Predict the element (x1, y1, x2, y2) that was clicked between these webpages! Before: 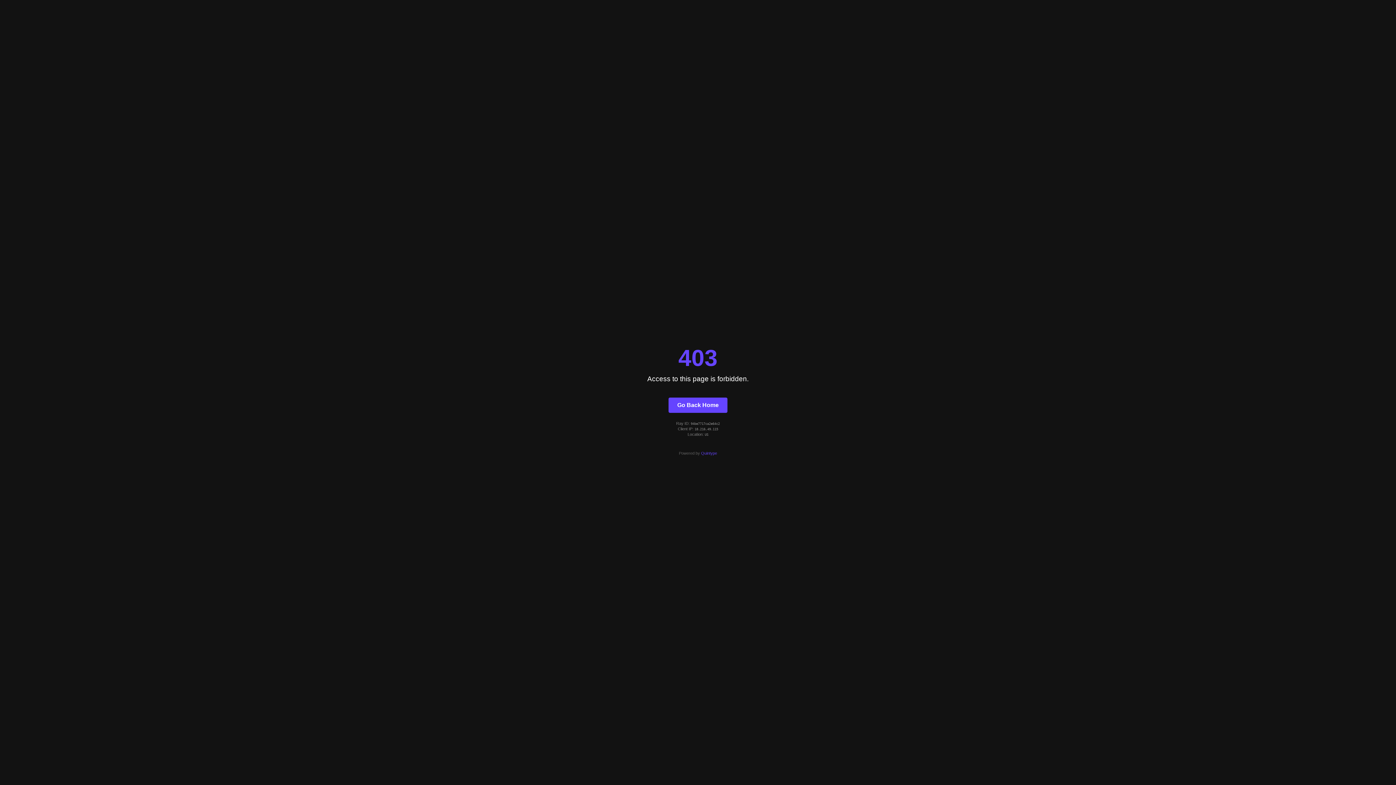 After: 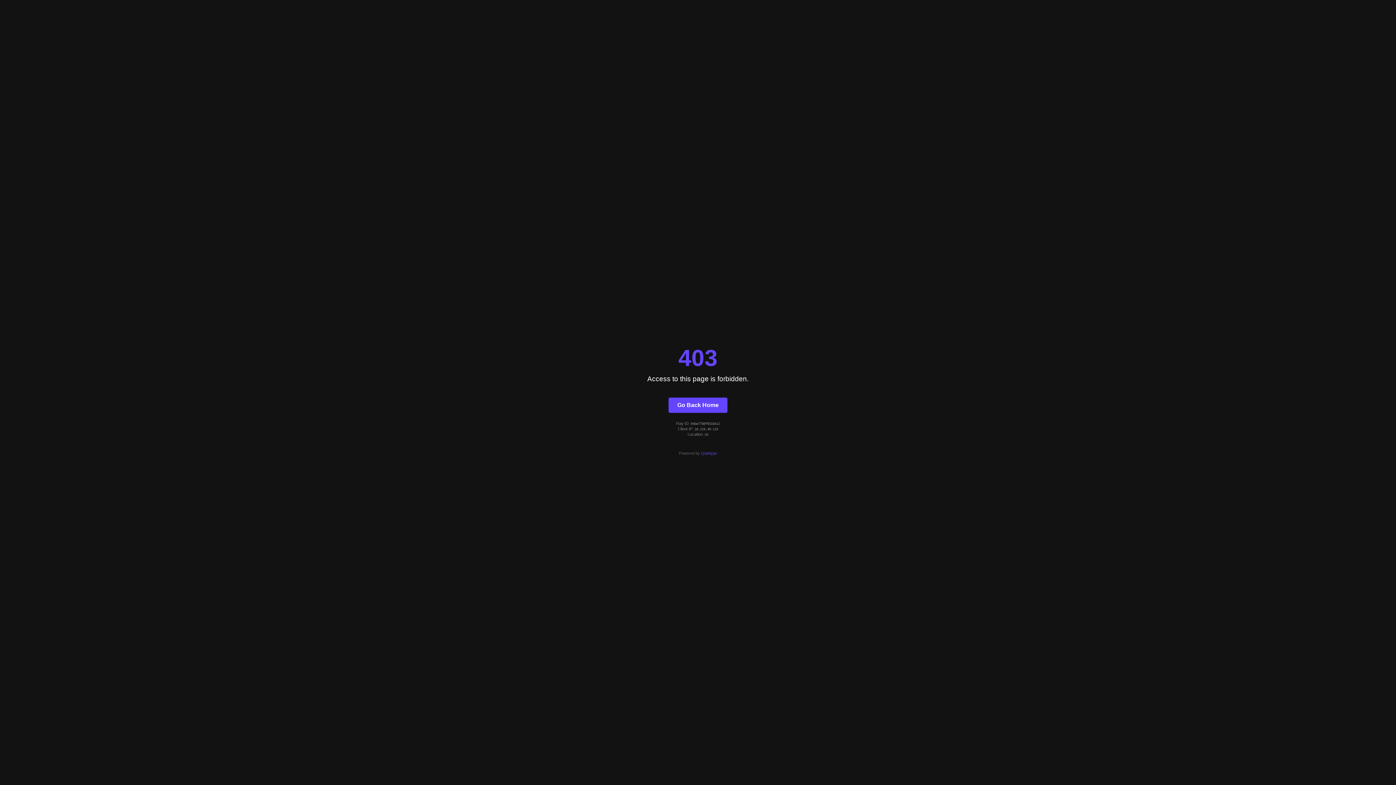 Action: bbox: (668, 397, 727, 412) label: Go Back Home